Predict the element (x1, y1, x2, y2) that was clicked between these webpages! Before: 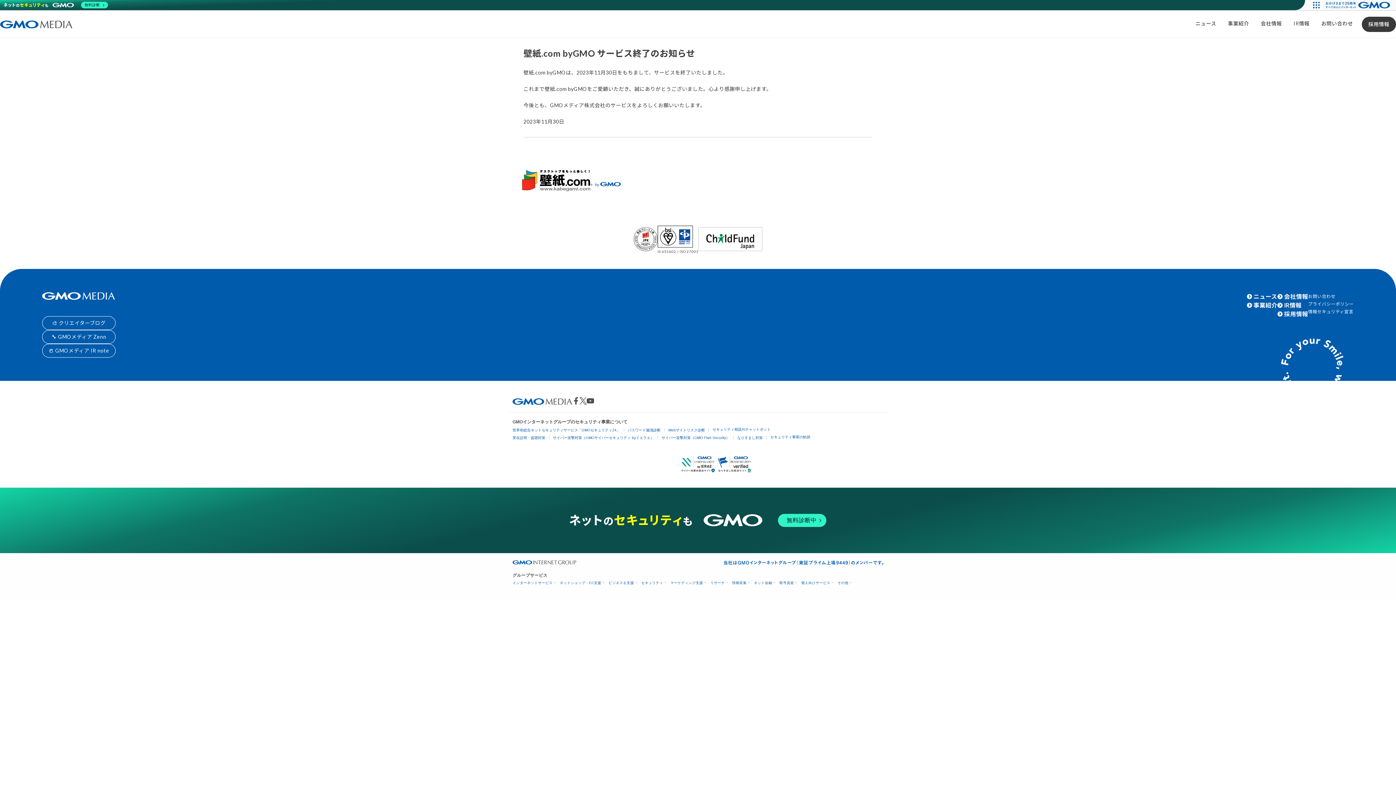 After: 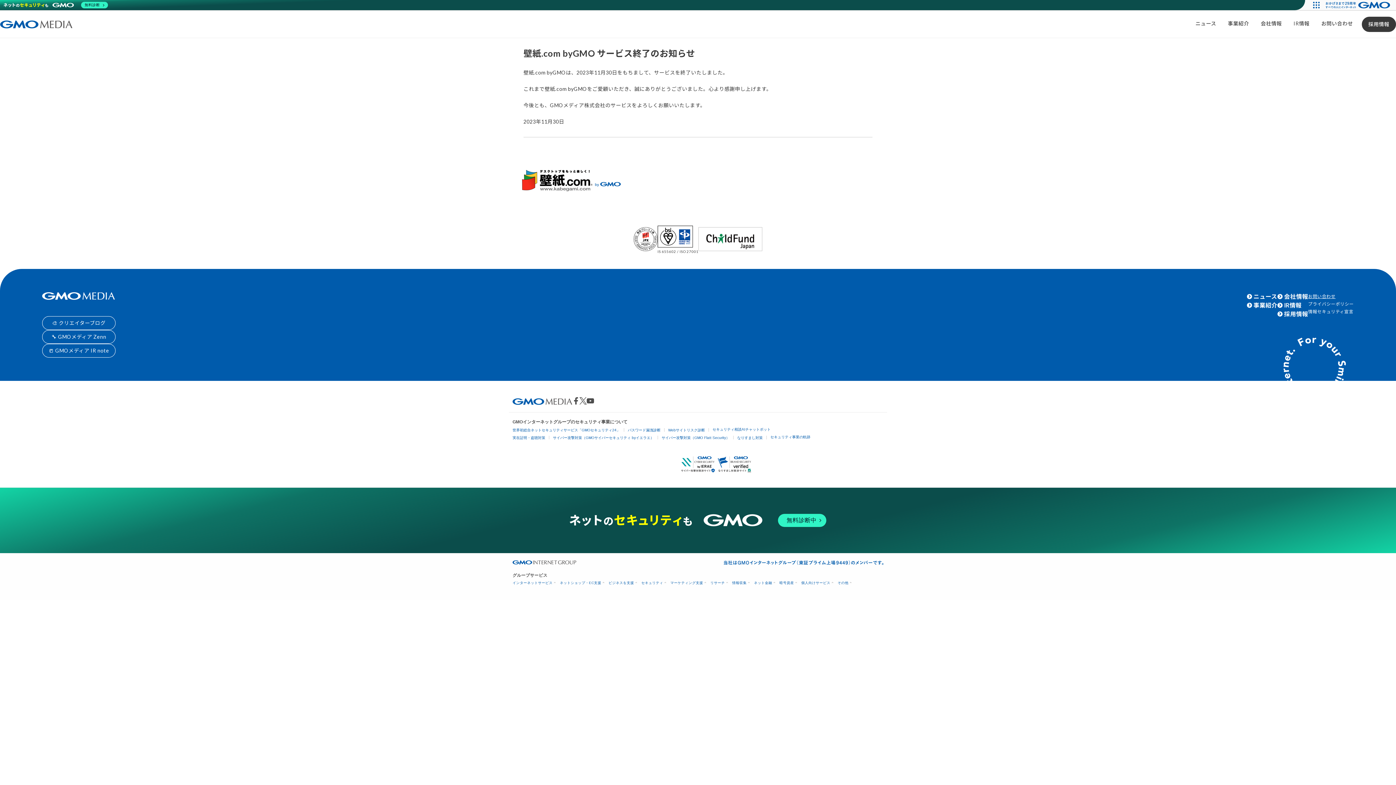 Action: label: お問い合わせ bbox: (1308, 293, 1335, 299)